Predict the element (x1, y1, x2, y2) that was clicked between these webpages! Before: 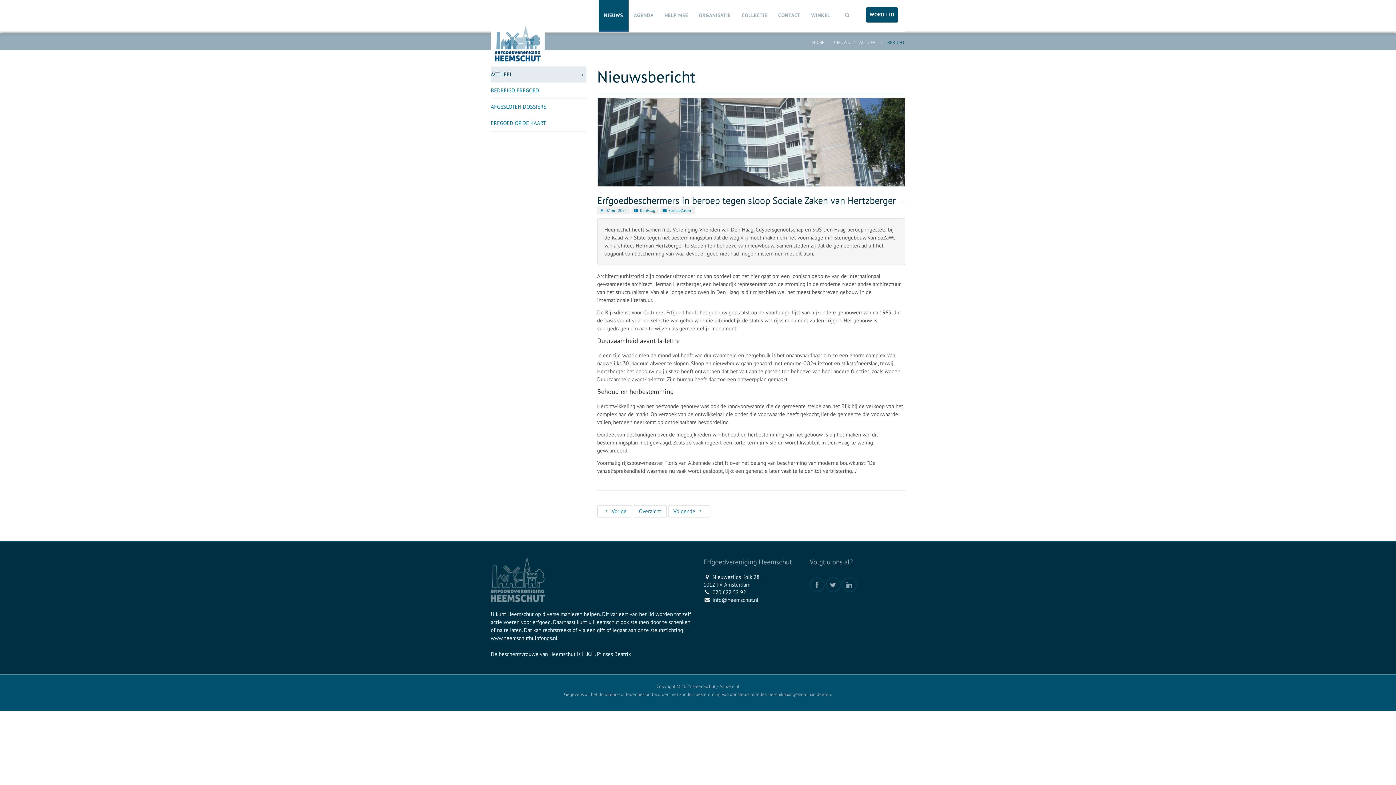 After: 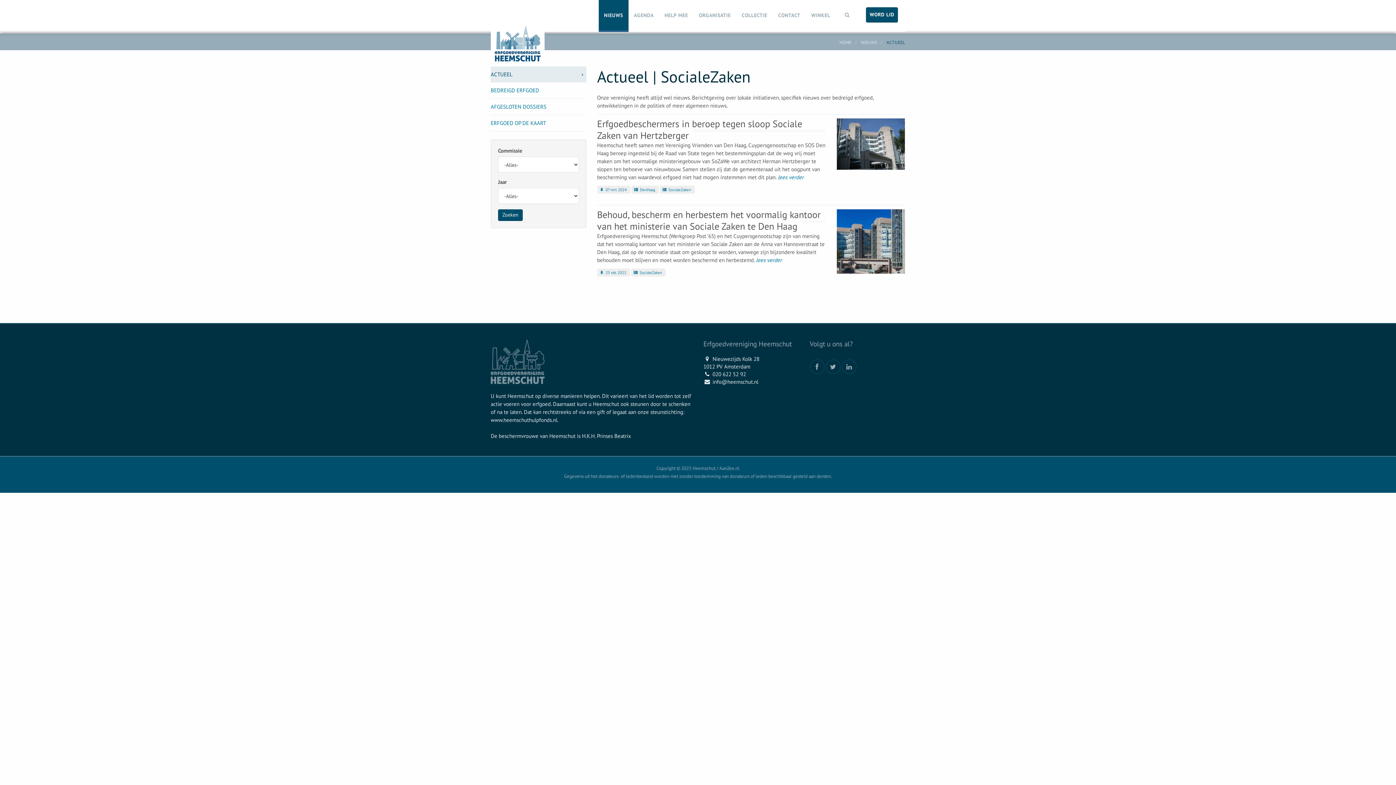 Action: bbox: (660, 206, 694, 214) label:  SocialeZaken